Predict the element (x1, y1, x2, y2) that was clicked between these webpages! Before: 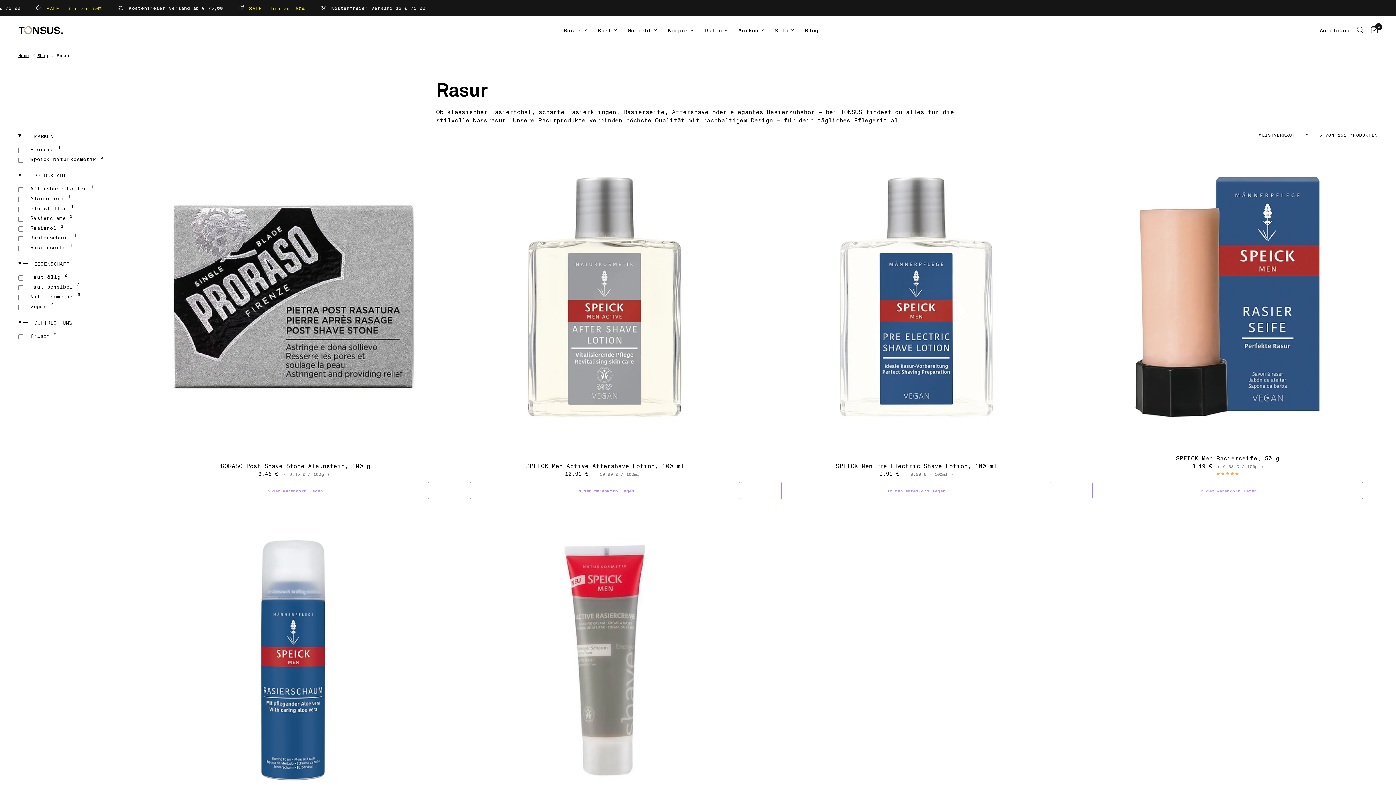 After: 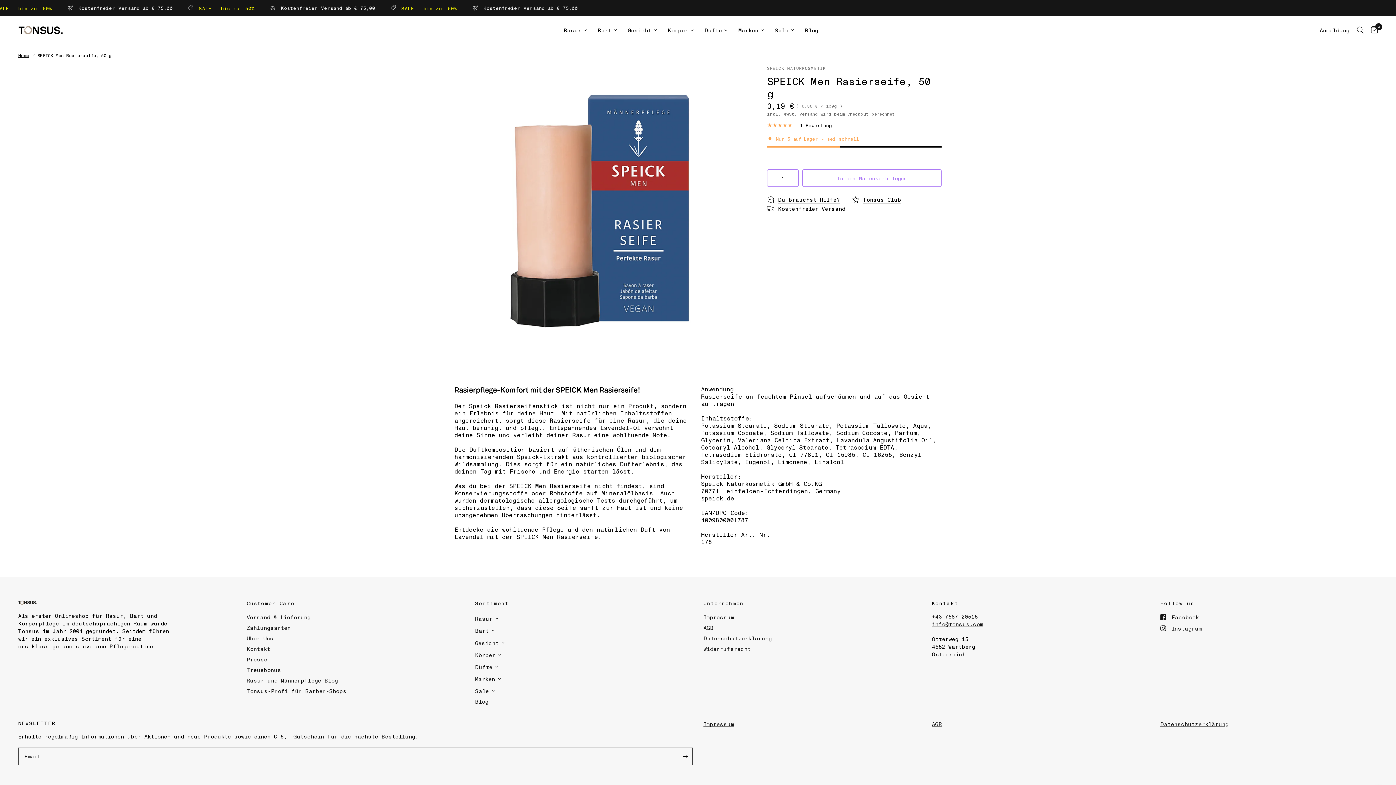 Action: bbox: (1077, 147, 1378, 447)